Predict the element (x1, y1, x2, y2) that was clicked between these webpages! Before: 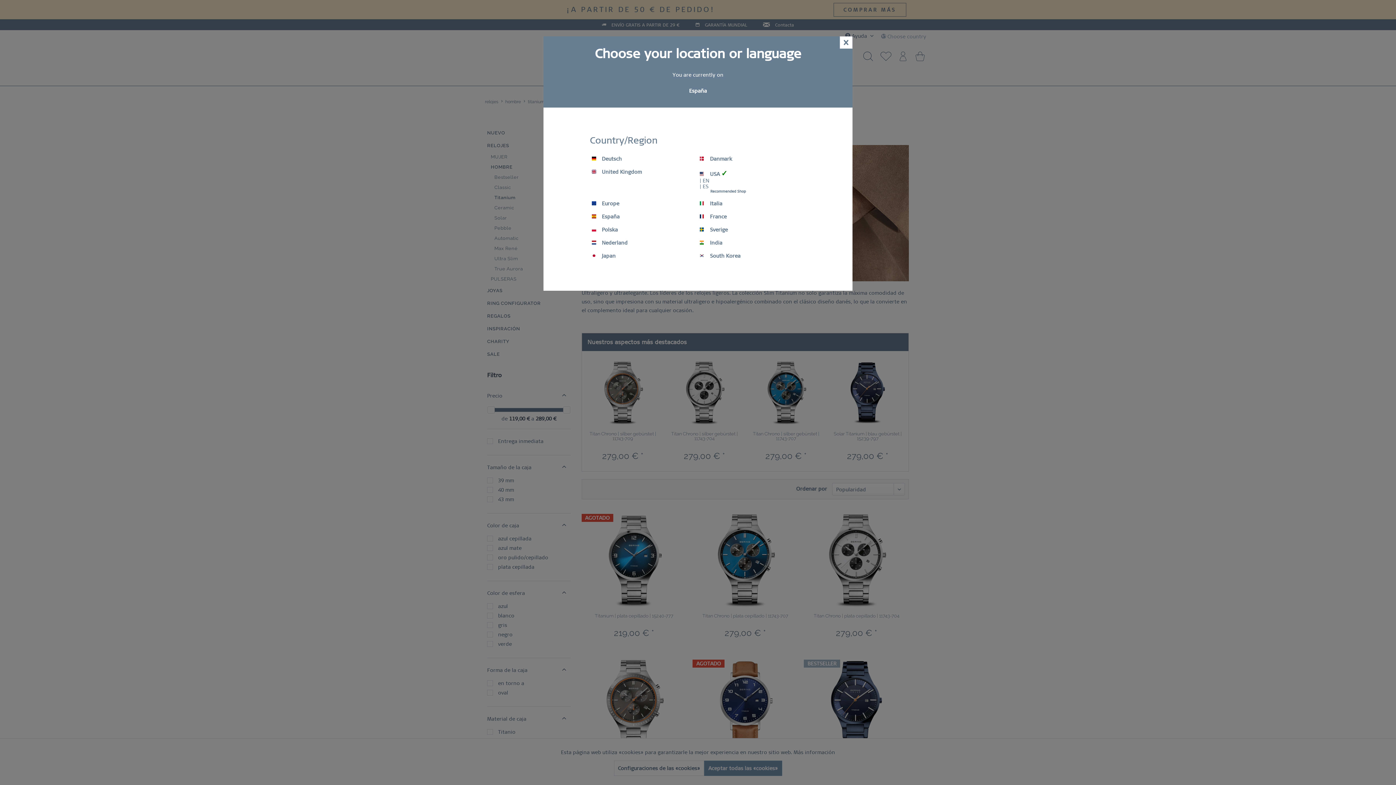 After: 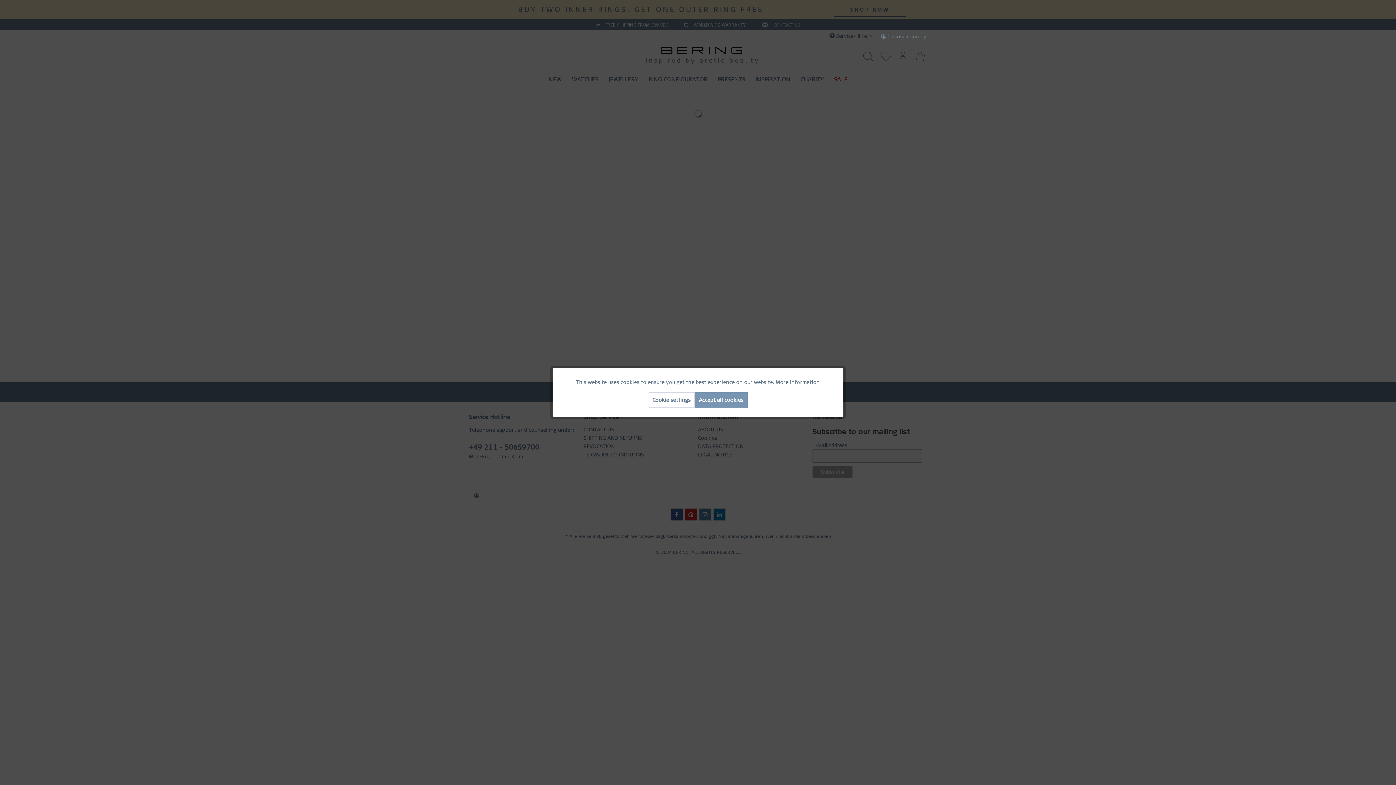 Action: bbox: (700, 226, 728, 232) label:  Sverige